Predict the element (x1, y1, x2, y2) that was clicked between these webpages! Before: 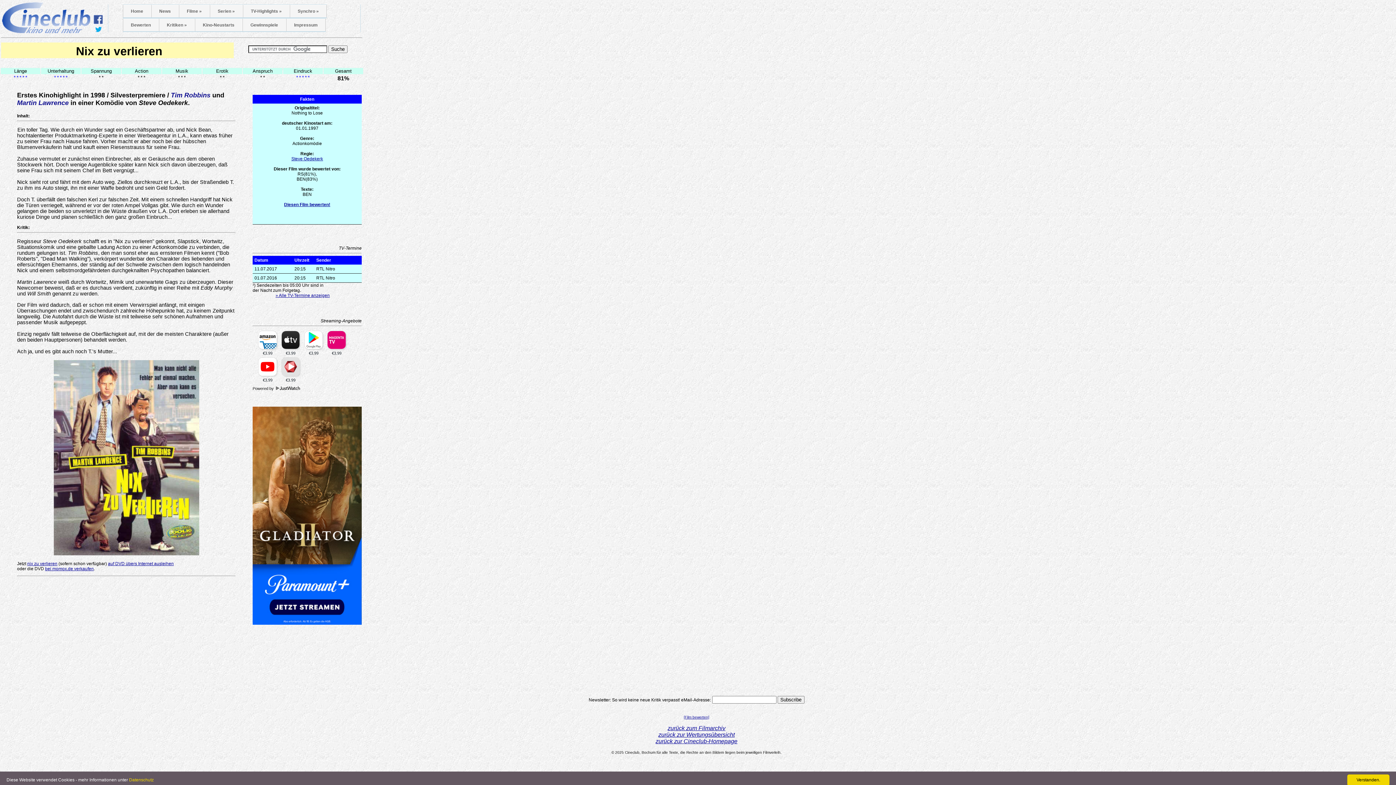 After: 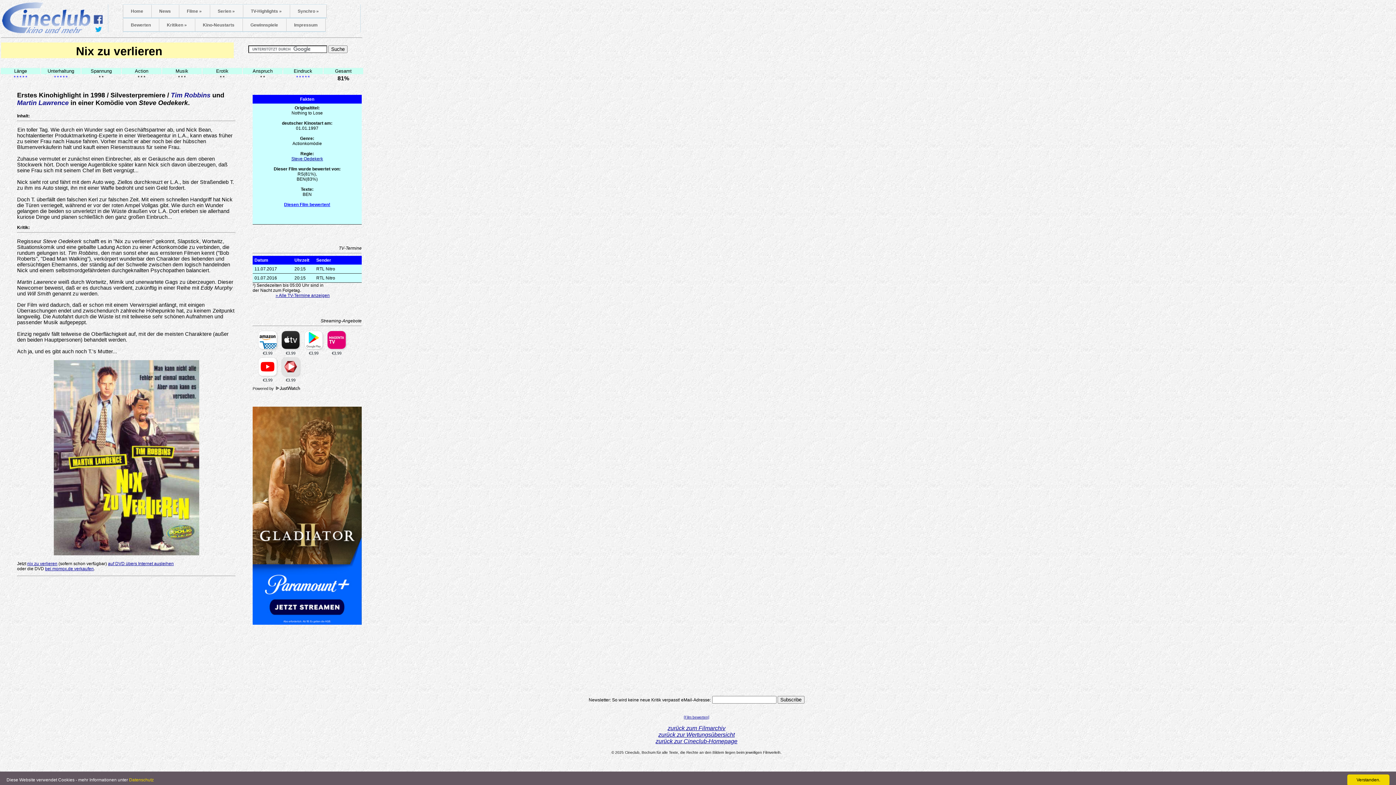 Action: bbox: (284, 202, 330, 207) label: Diesen Film bewerten!